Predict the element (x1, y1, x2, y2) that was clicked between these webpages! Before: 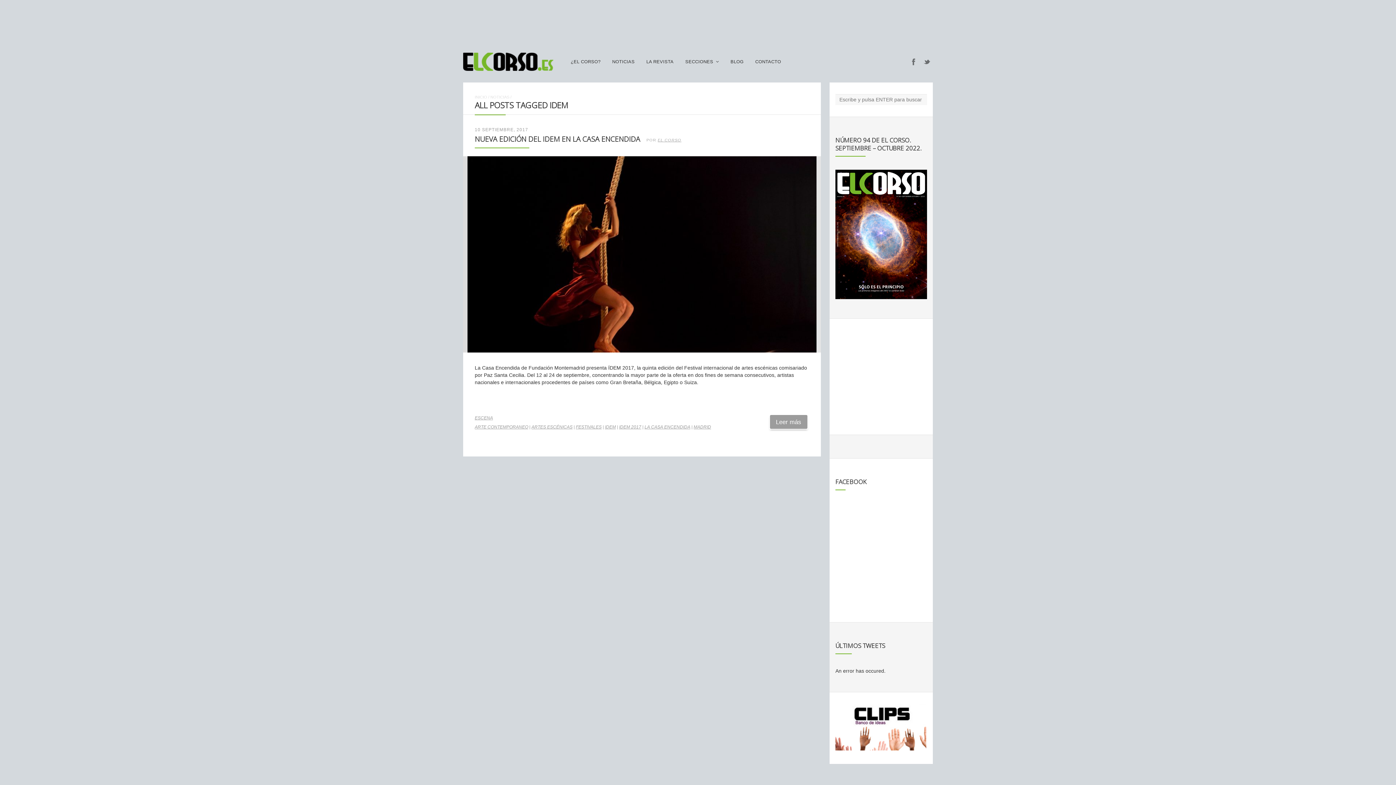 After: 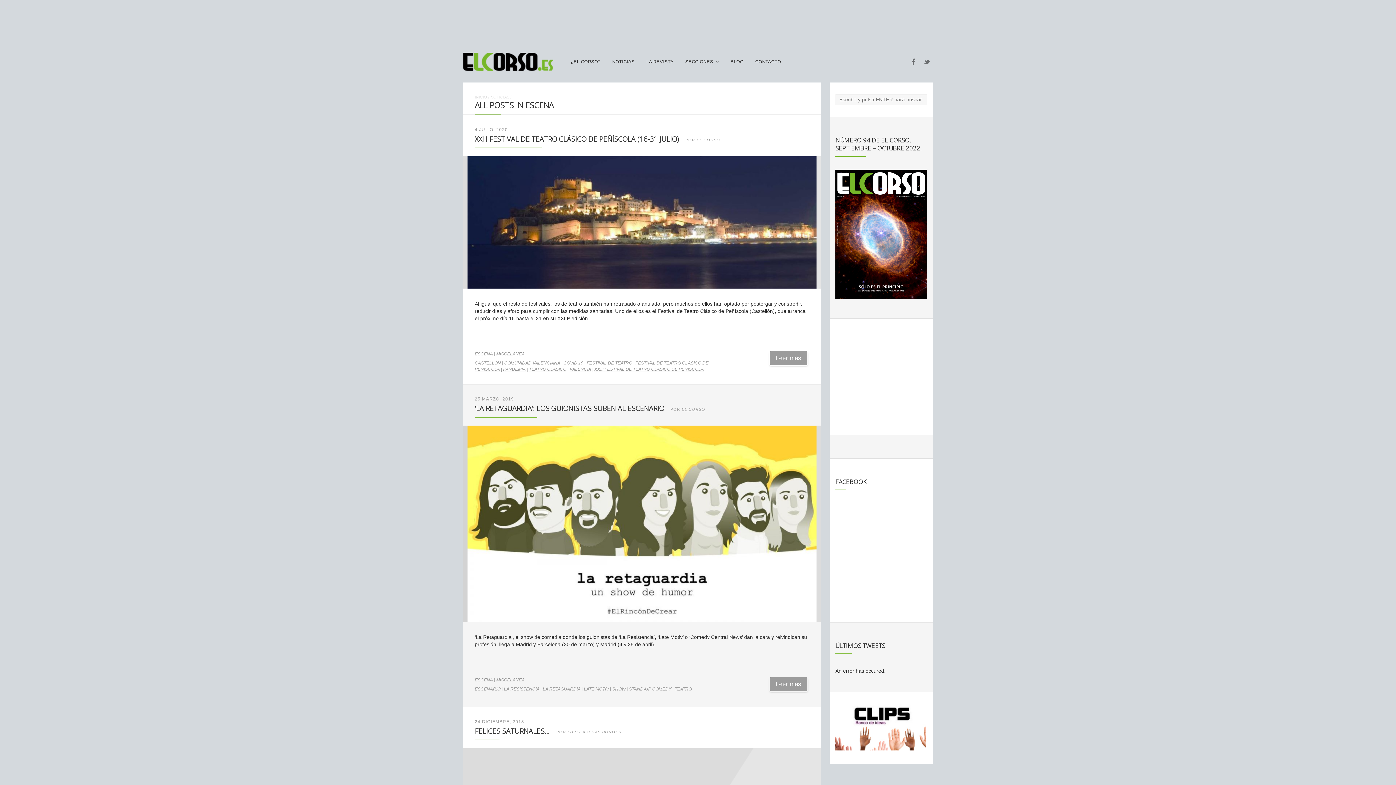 Action: bbox: (474, 415, 493, 420) label: ESCENA